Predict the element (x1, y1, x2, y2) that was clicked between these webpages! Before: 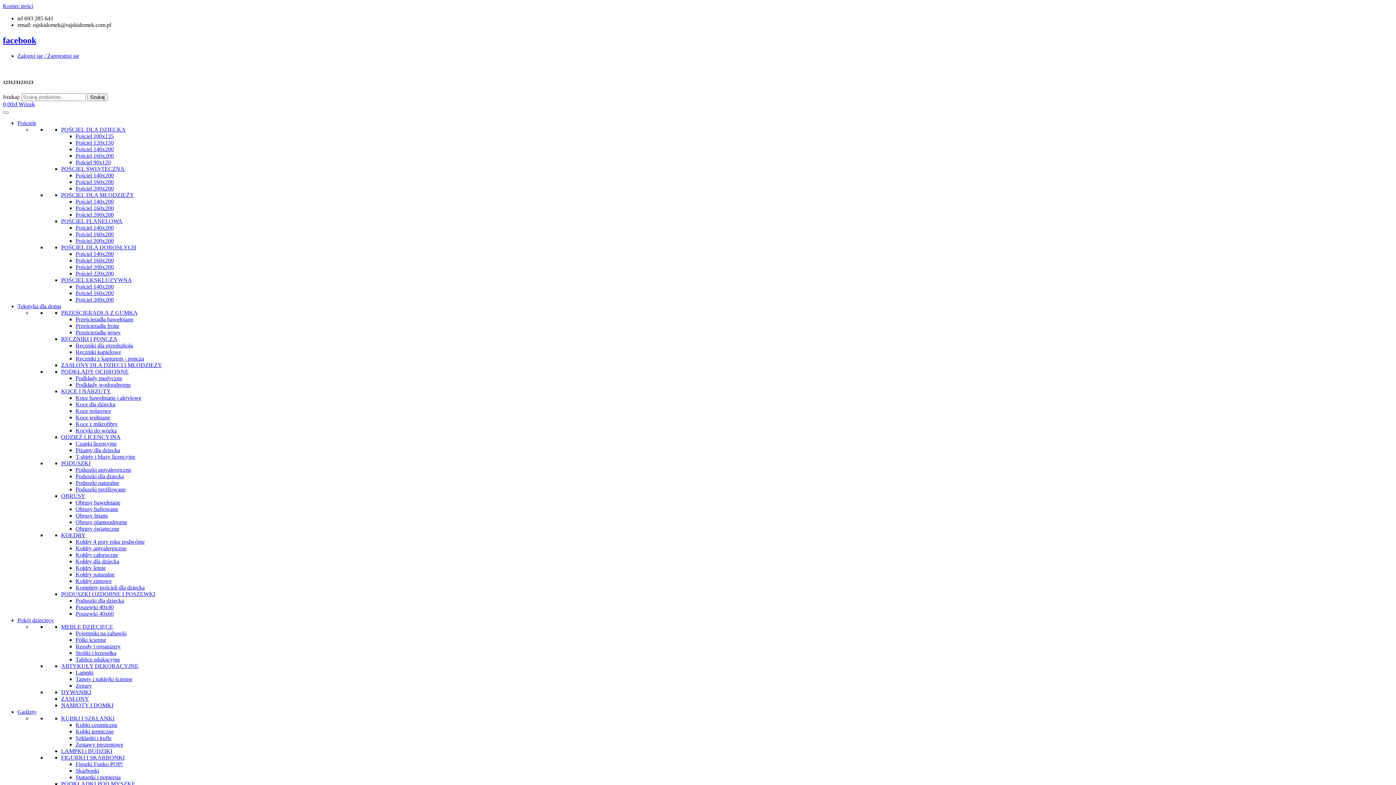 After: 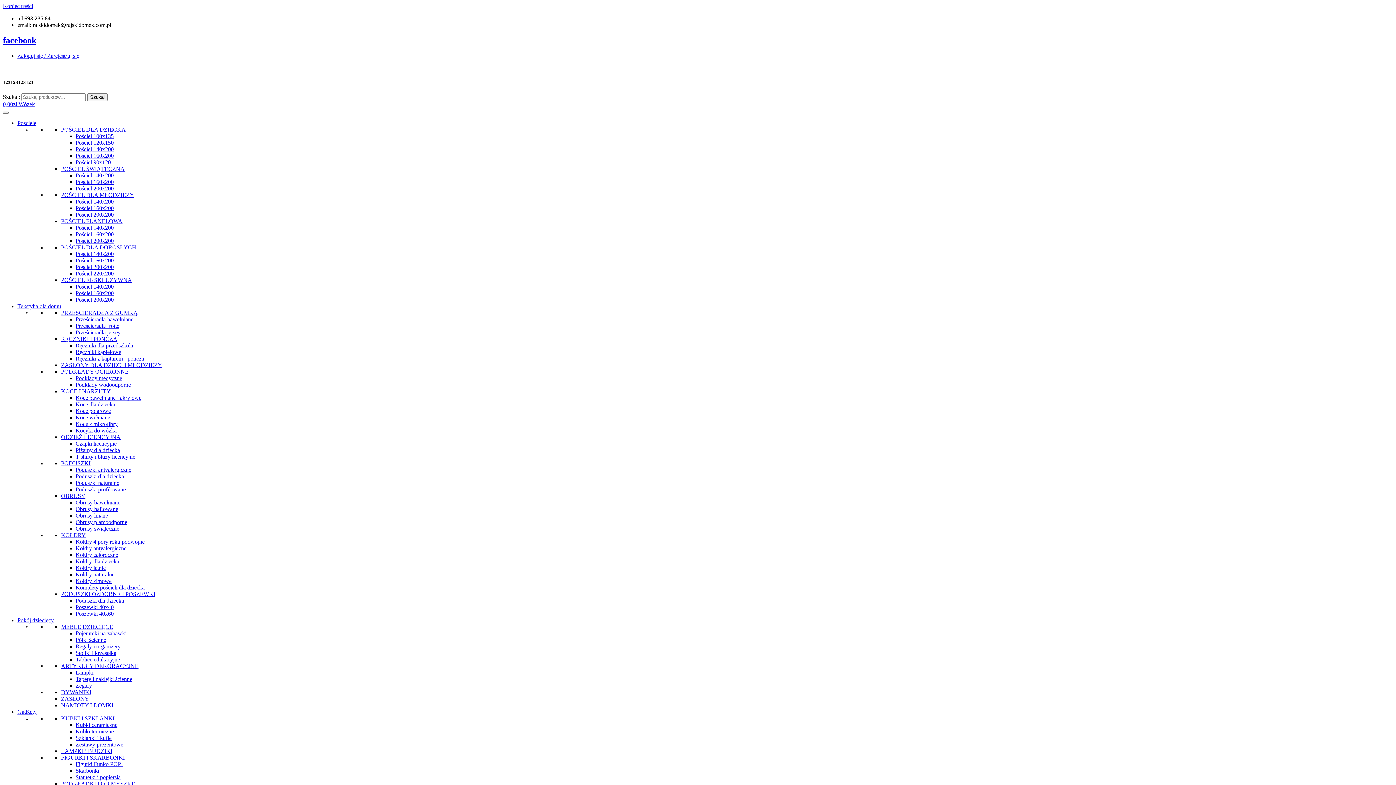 Action: label: Poduszki antyalergiczne bbox: (75, 466, 131, 473)